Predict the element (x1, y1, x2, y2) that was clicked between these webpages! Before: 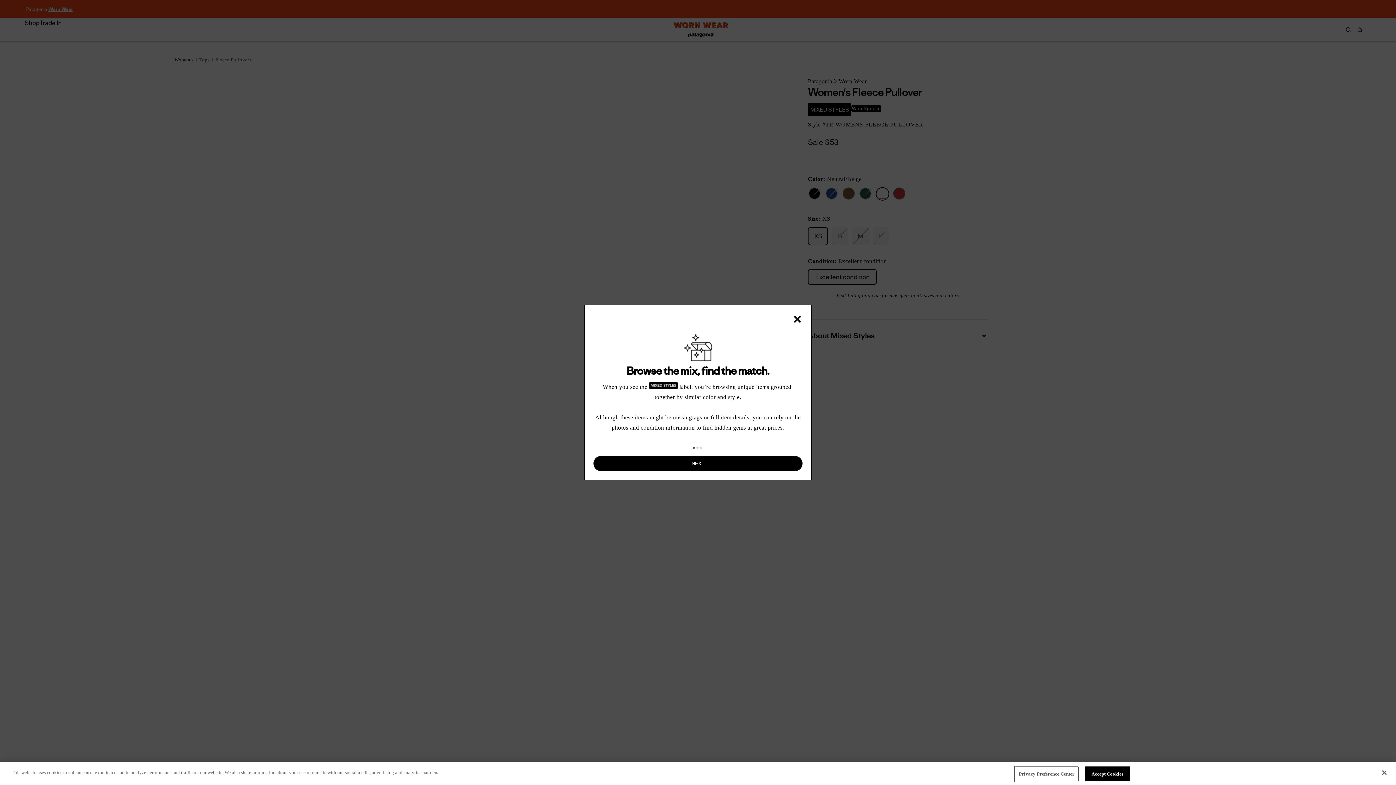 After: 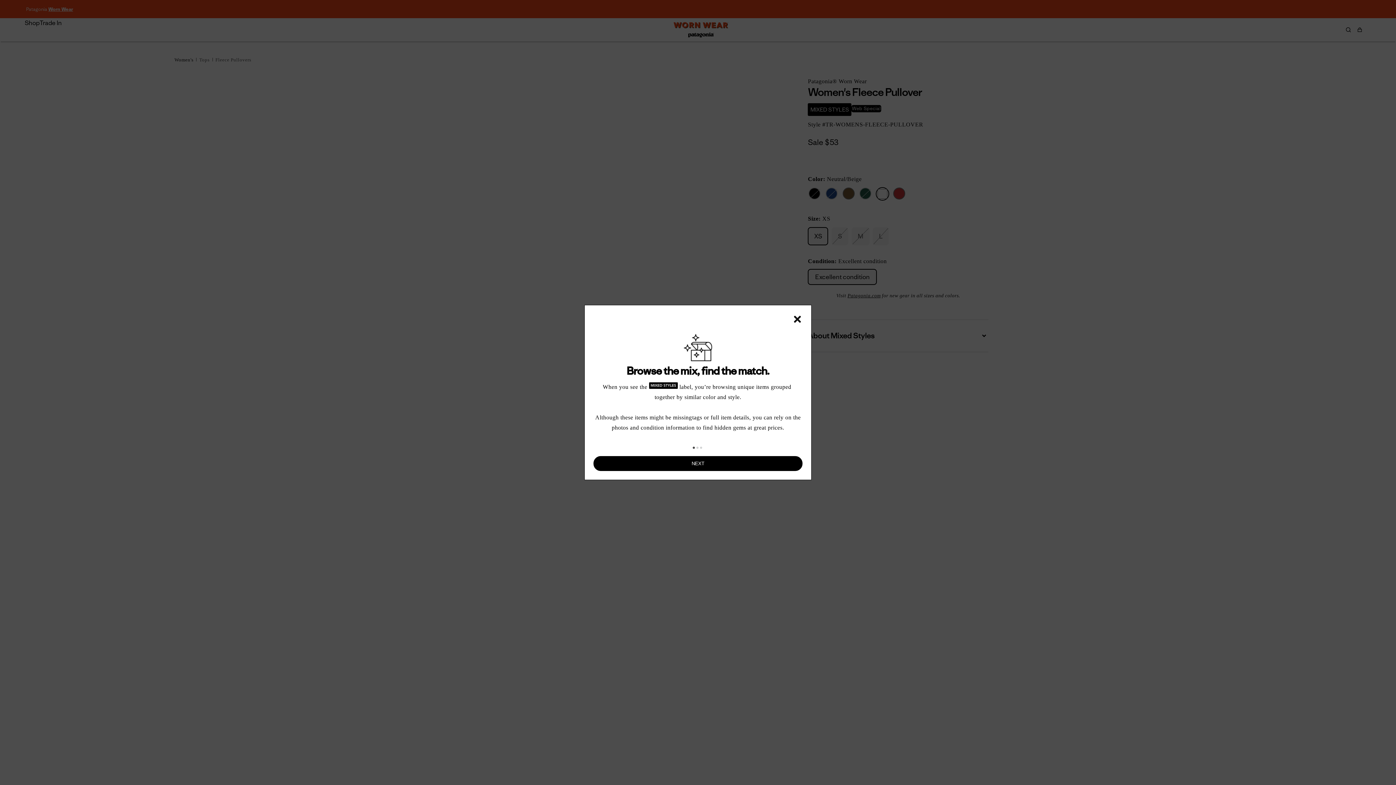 Action: bbox: (1085, 766, 1130, 781) label: Accept Cookies